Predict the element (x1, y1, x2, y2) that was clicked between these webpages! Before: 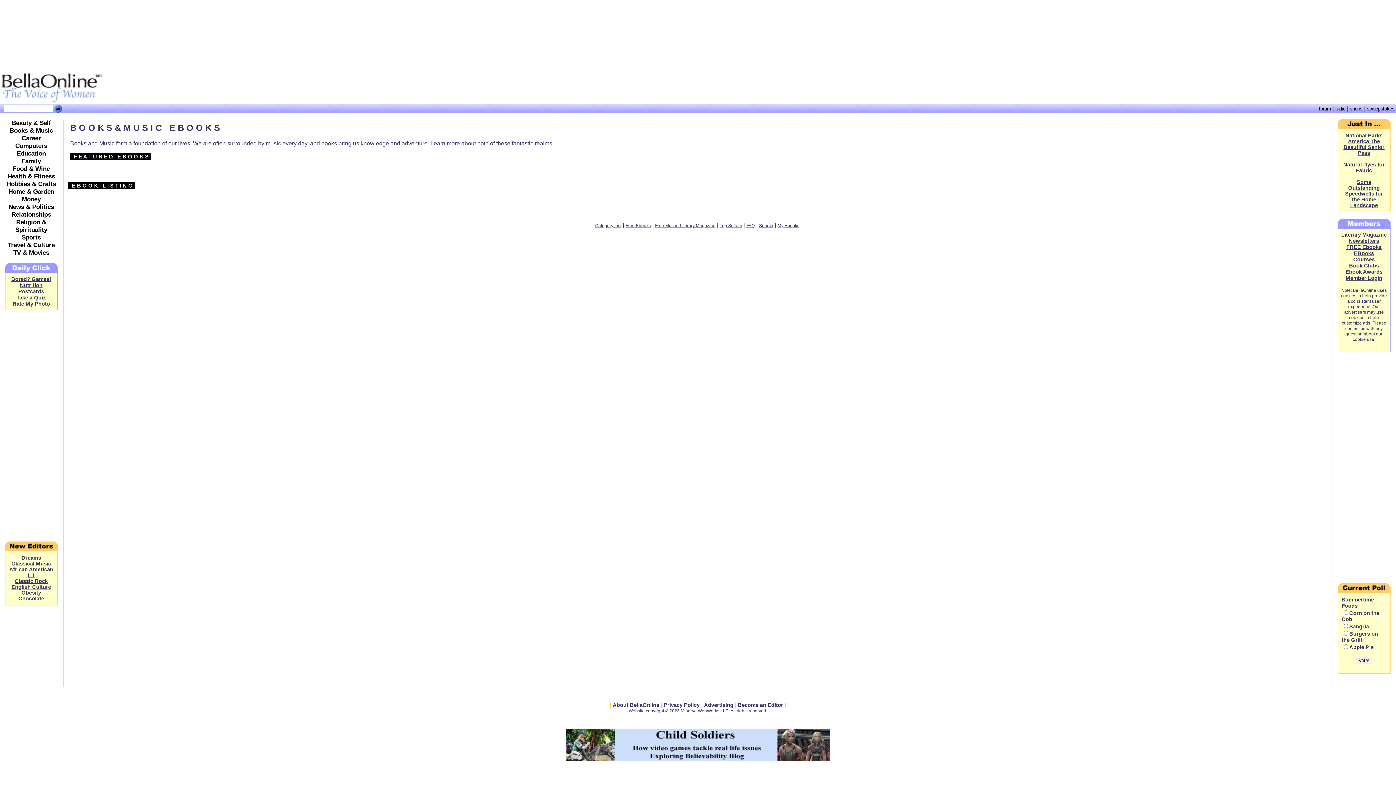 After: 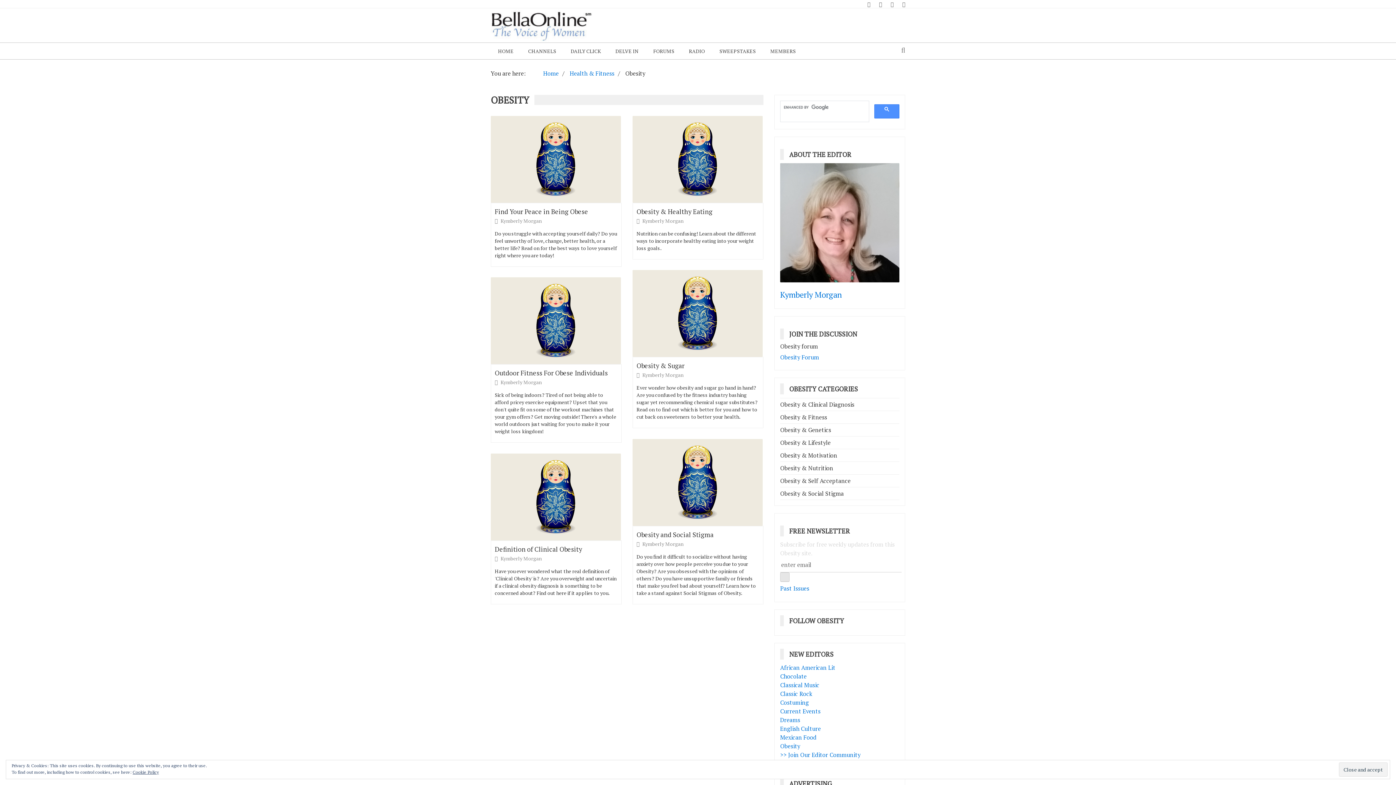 Action: label: Obesity bbox: (21, 590, 41, 596)